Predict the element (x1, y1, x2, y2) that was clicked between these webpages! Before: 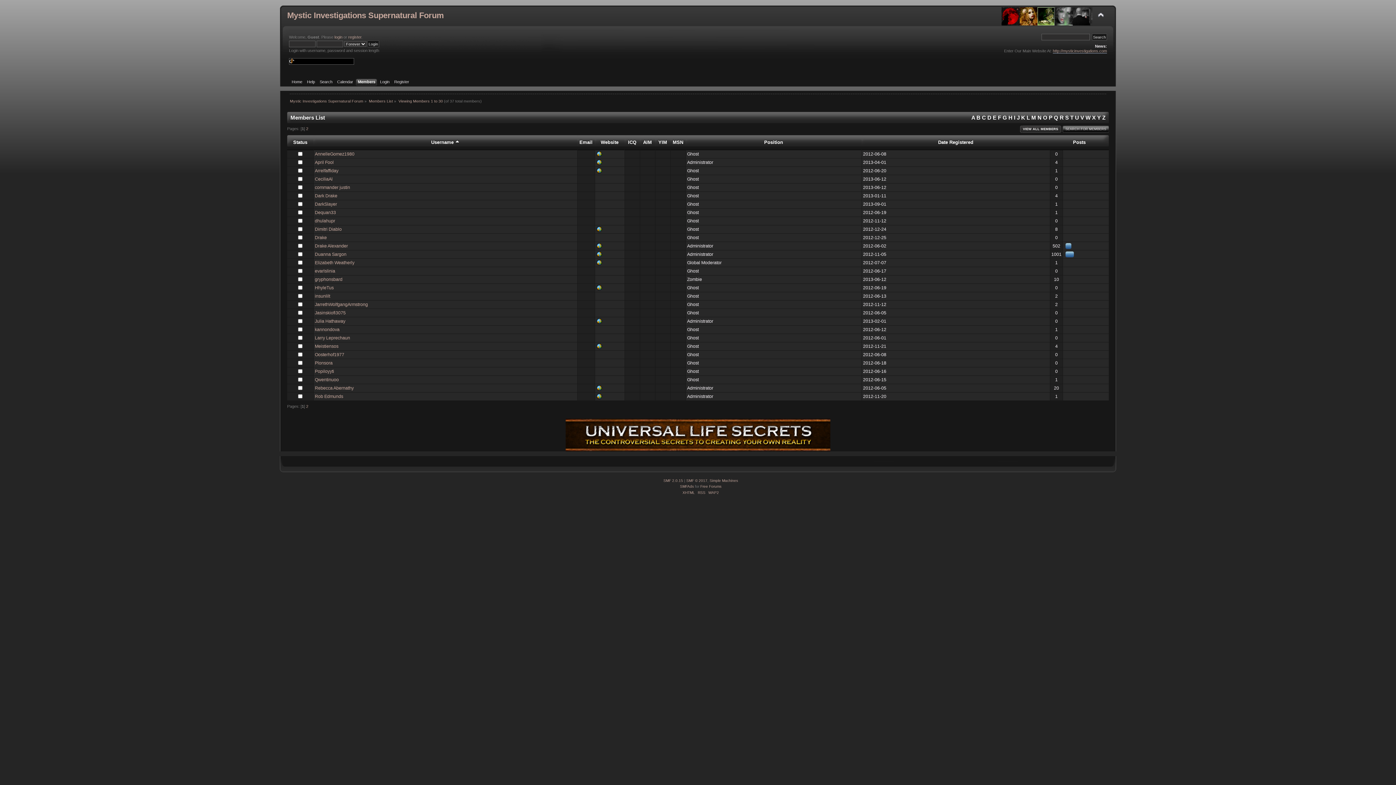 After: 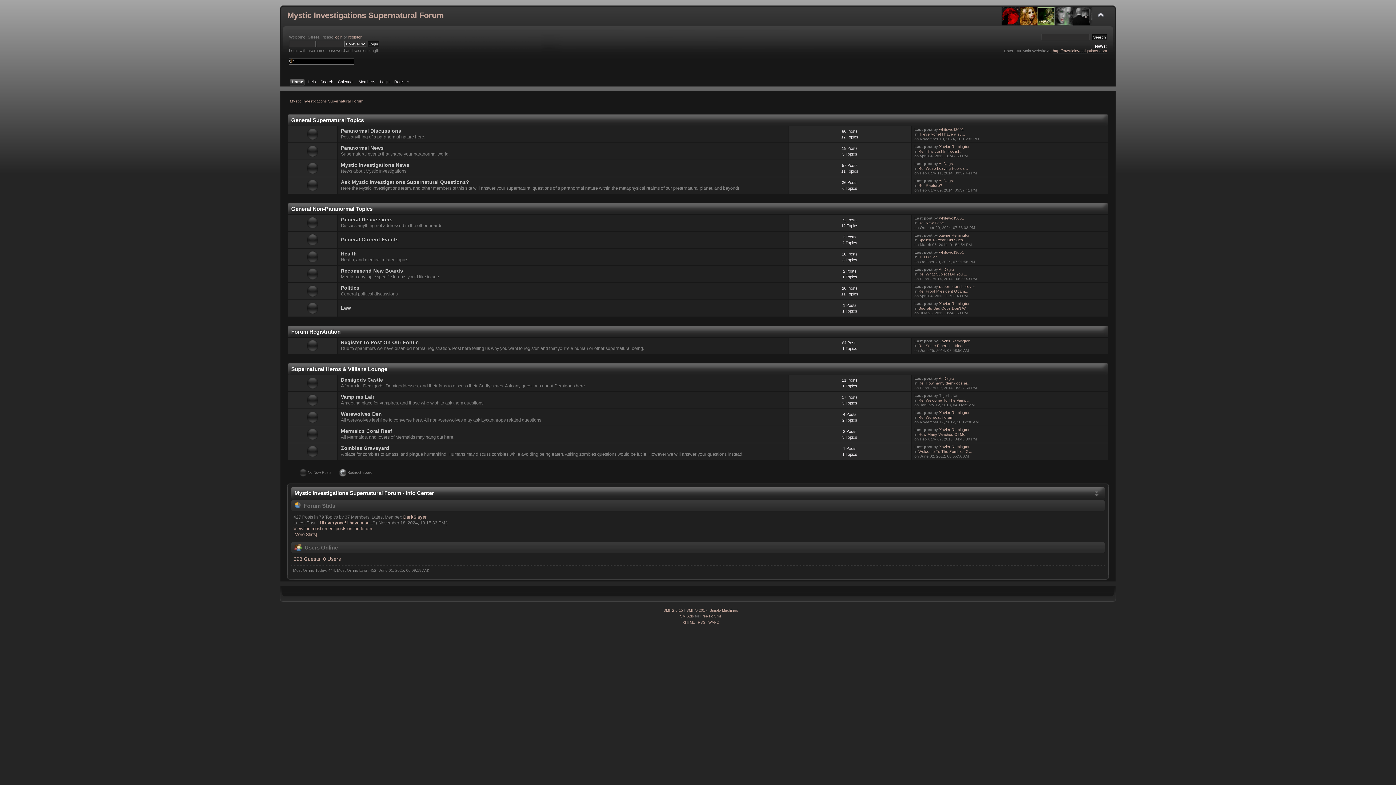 Action: label: Home bbox: (291, 78, 304, 86)